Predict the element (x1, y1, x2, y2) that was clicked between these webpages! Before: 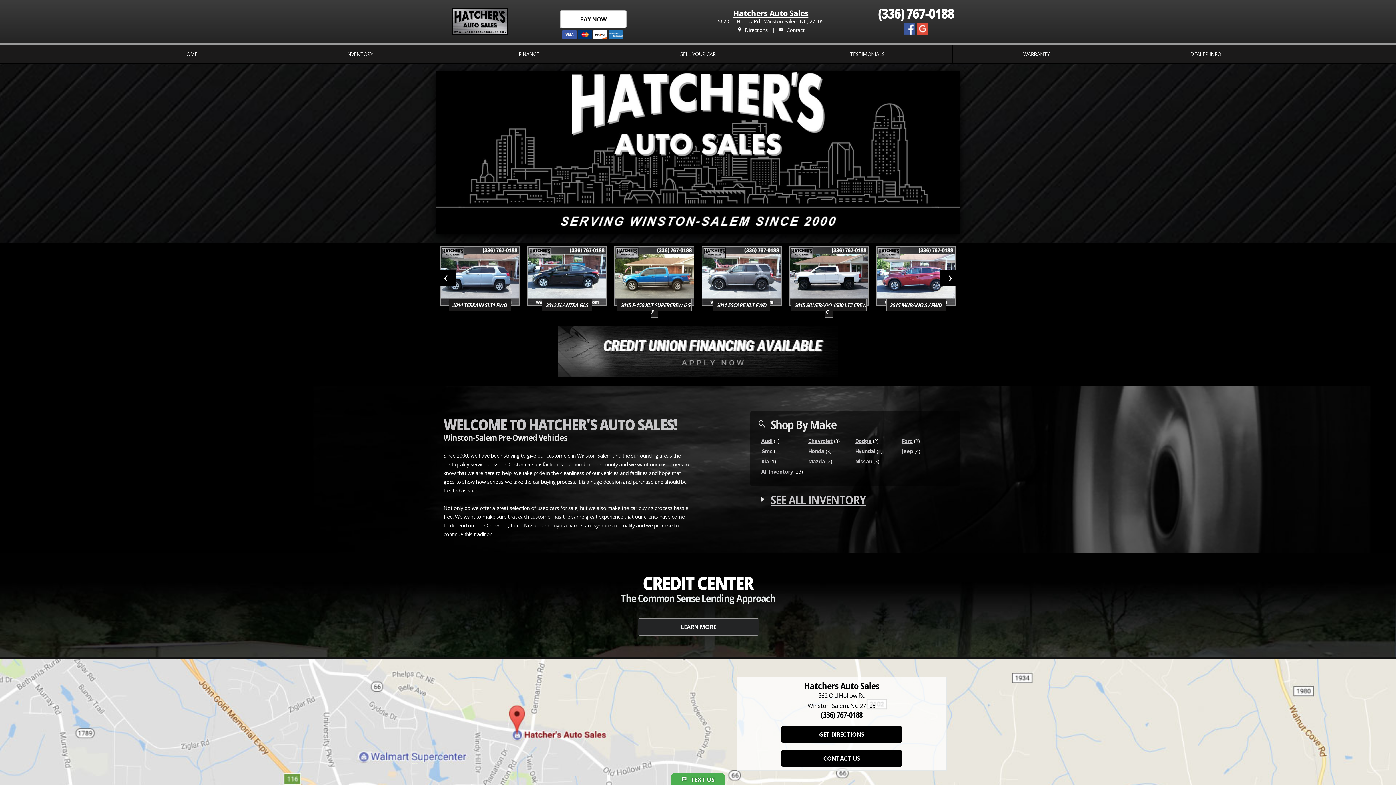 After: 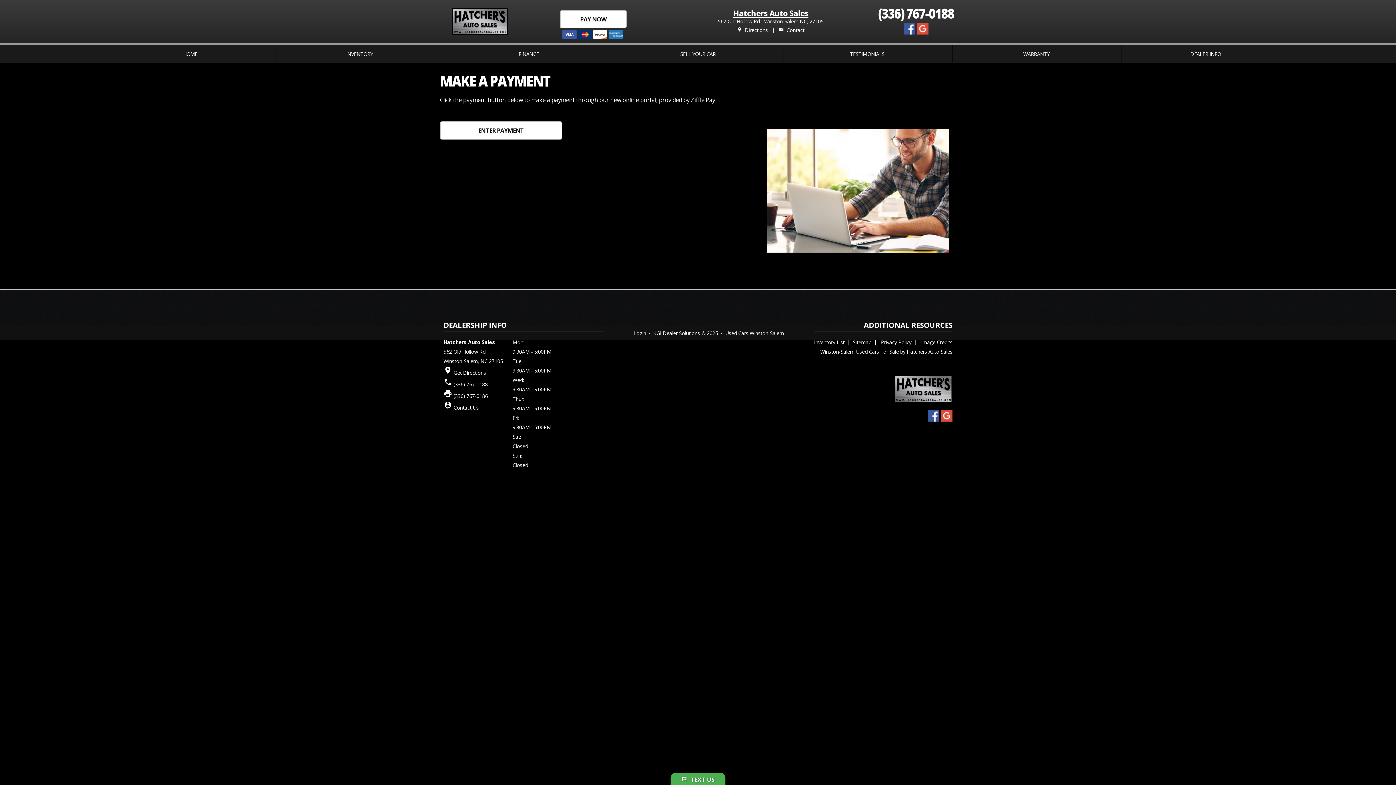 Action: bbox: (560, 10, 626, 28) label: PAY NOW